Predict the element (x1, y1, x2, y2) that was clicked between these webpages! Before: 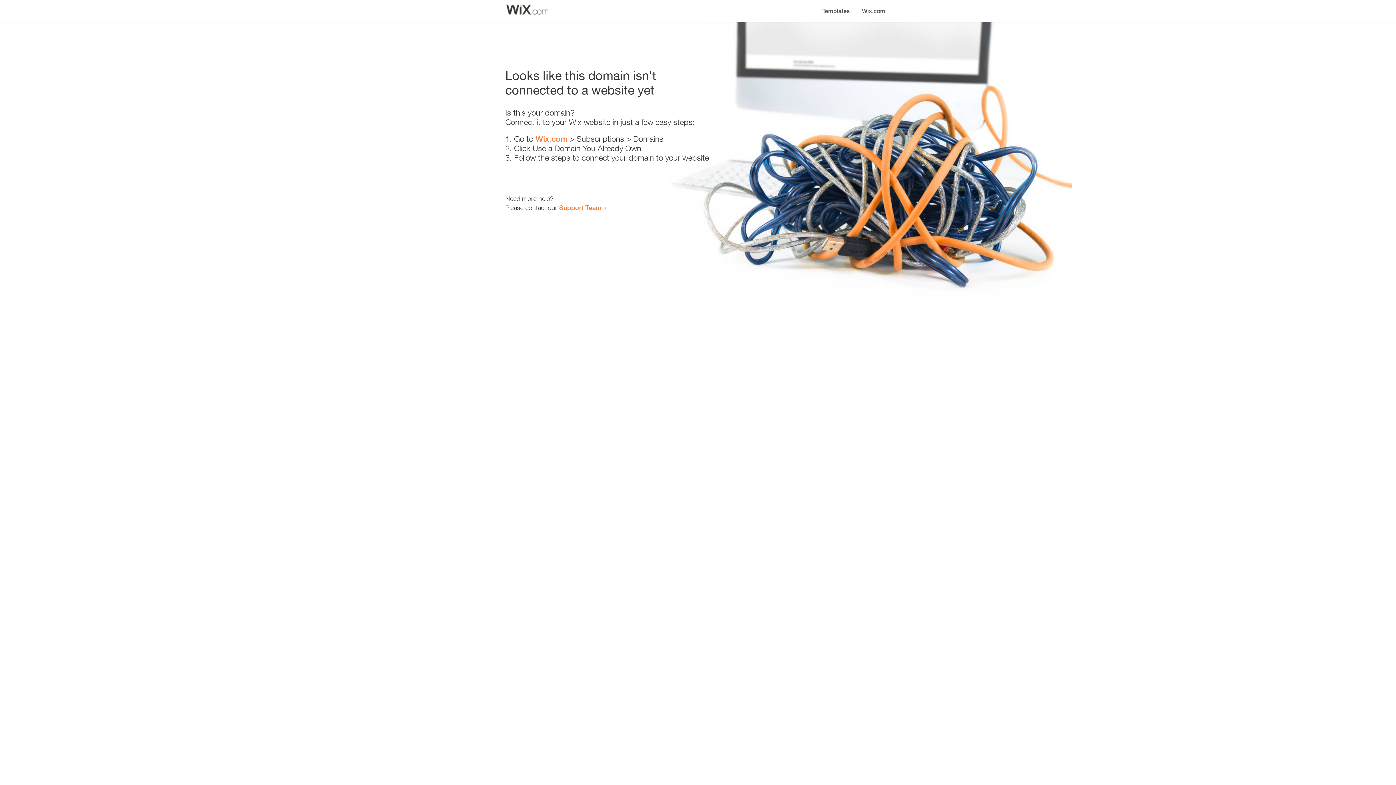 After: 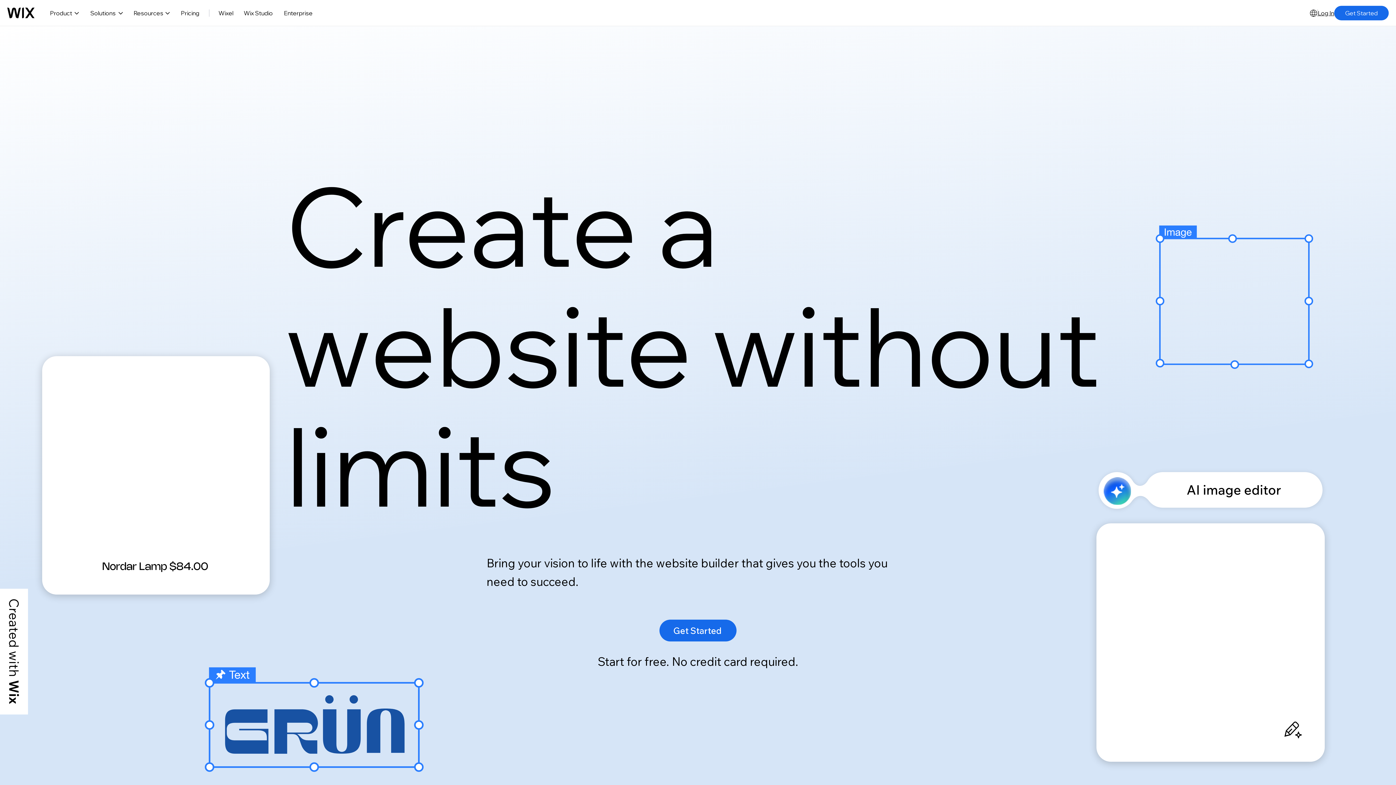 Action: bbox: (535, 134, 567, 143) label: Wix.com